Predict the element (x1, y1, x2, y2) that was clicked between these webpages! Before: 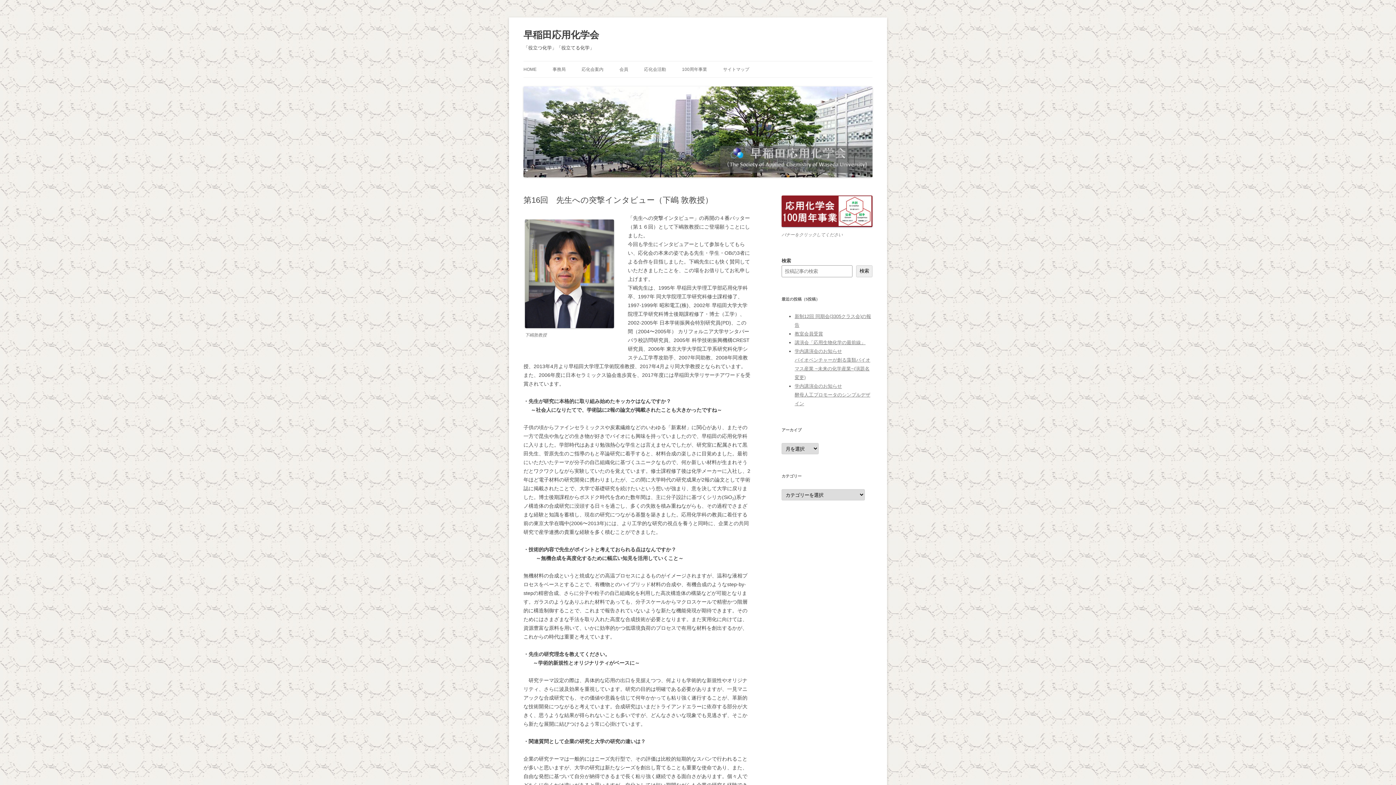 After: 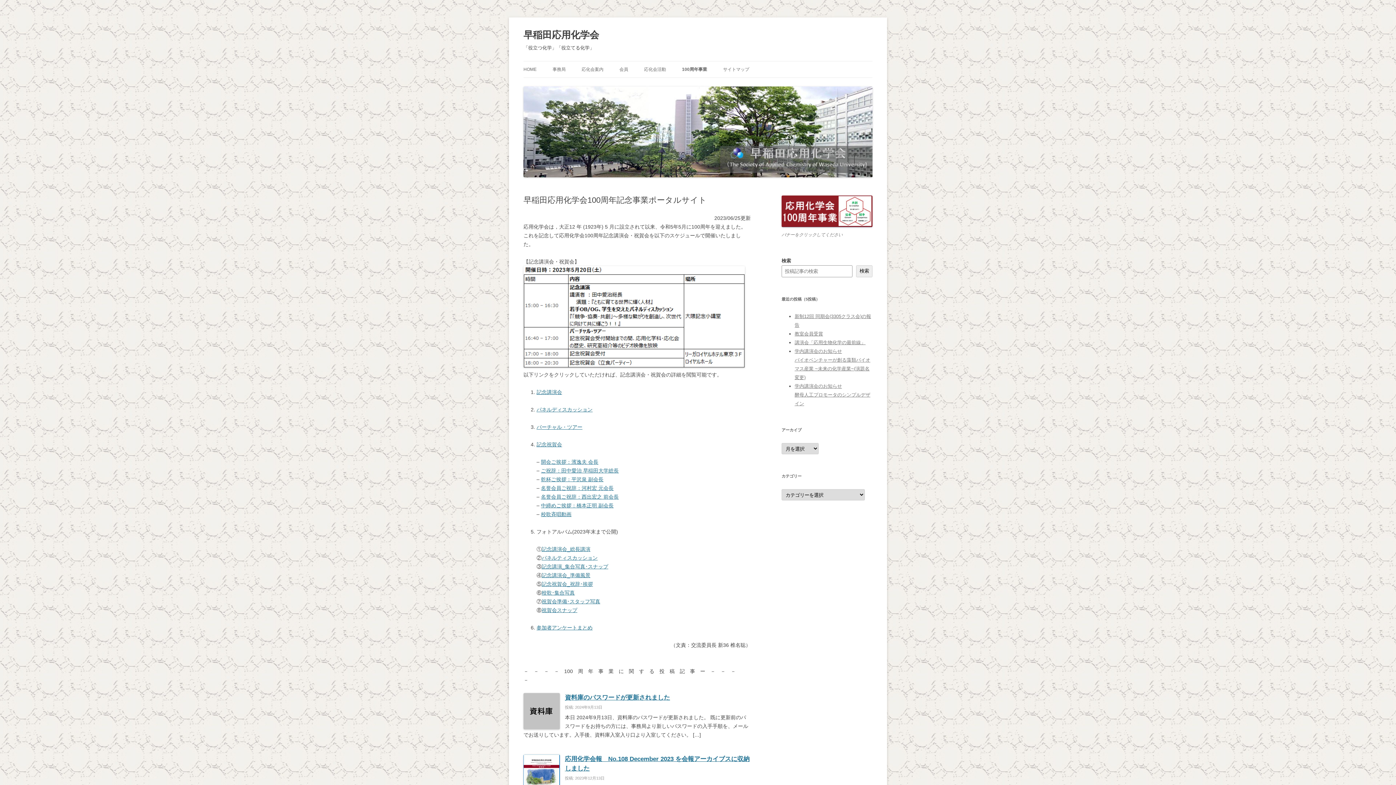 Action: label: 100周年事業 bbox: (682, 61, 707, 77)